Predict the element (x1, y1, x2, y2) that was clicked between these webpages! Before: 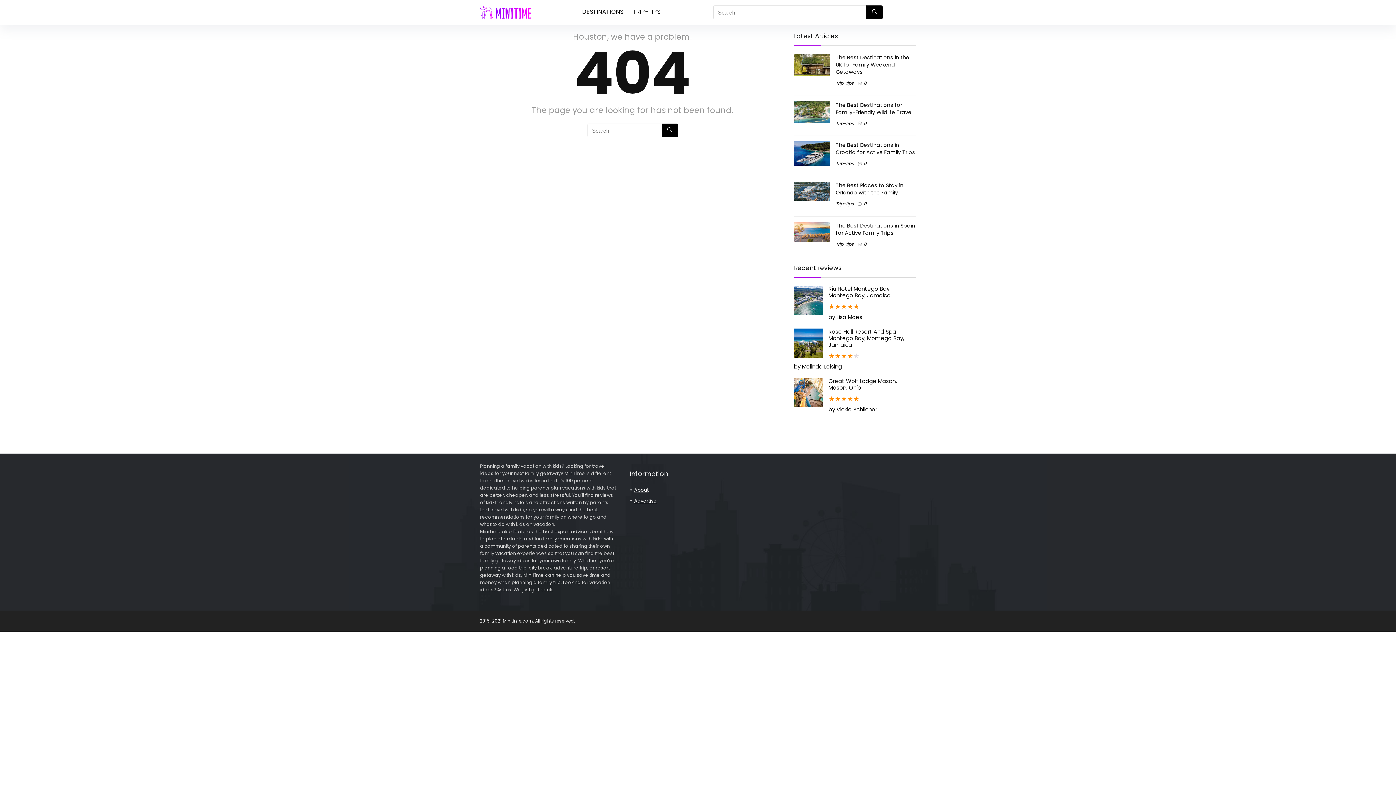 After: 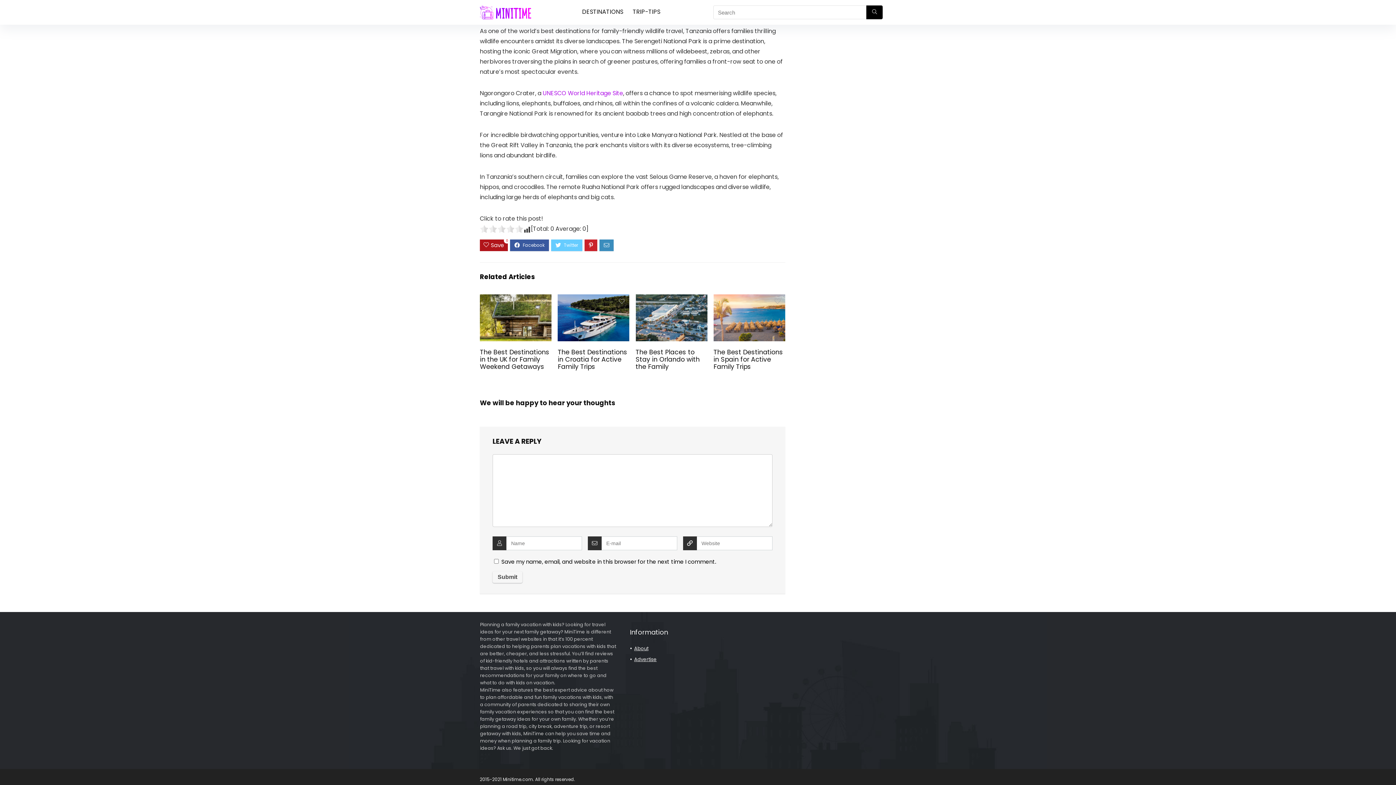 Action: label: 0 bbox: (864, 120, 866, 126)